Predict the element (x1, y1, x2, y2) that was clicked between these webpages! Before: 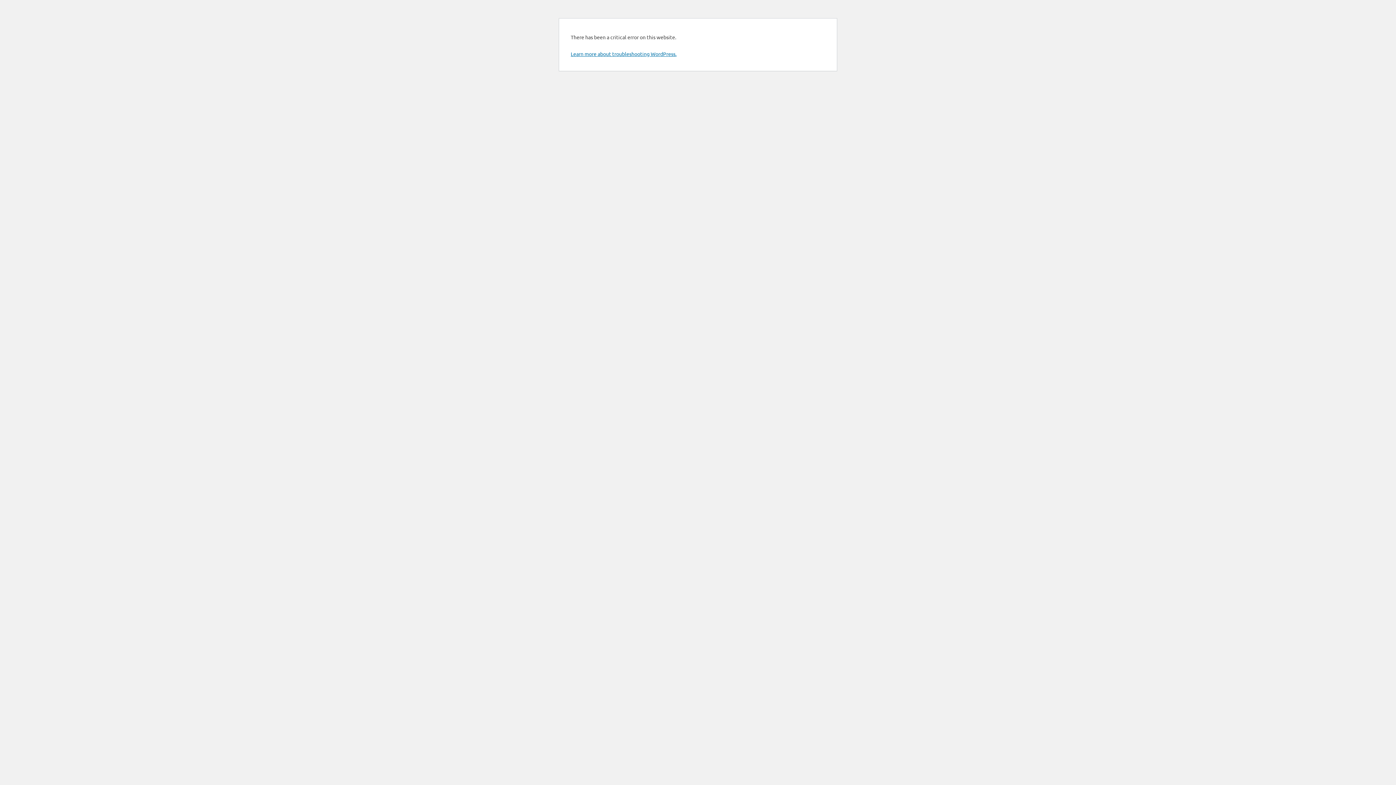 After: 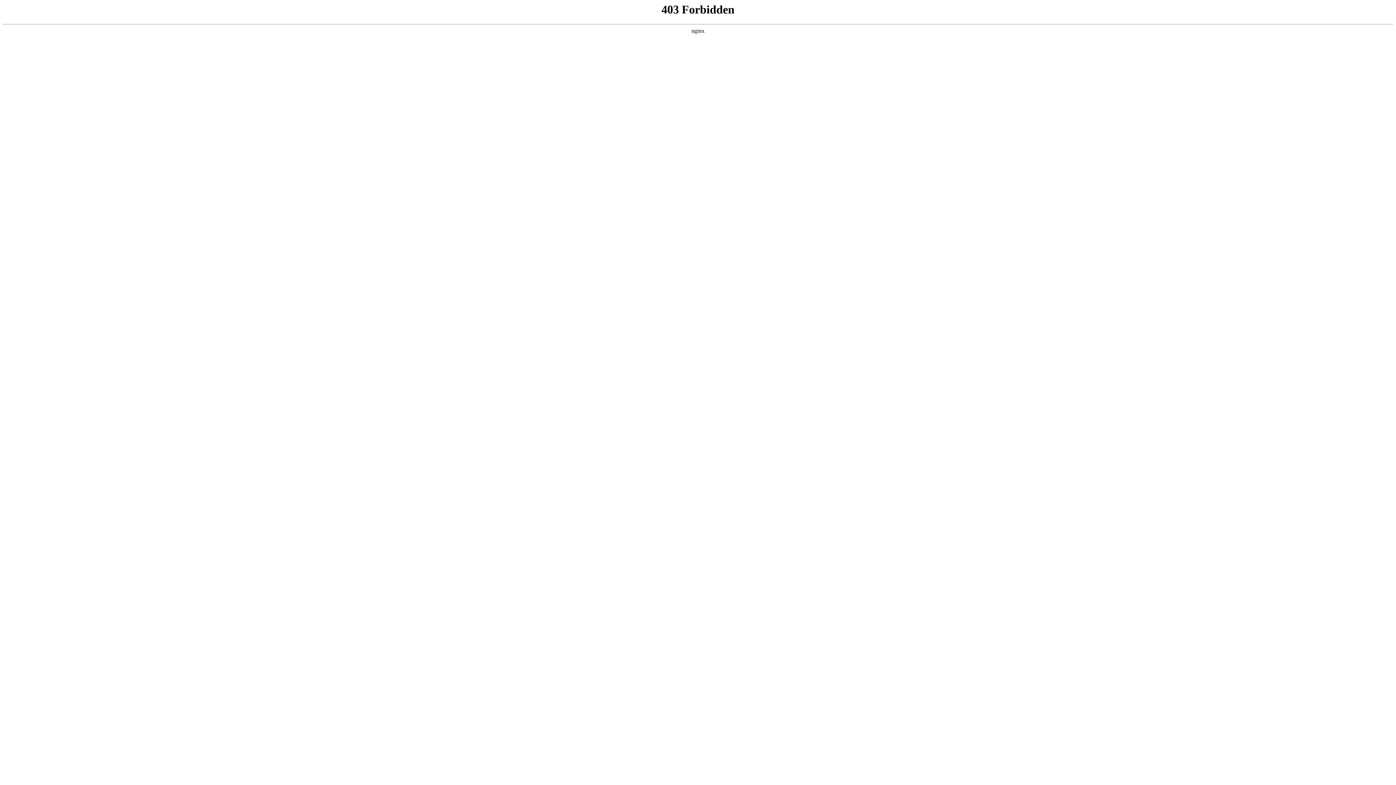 Action: bbox: (570, 50, 676, 57) label: Learn more about troubleshooting WordPress.